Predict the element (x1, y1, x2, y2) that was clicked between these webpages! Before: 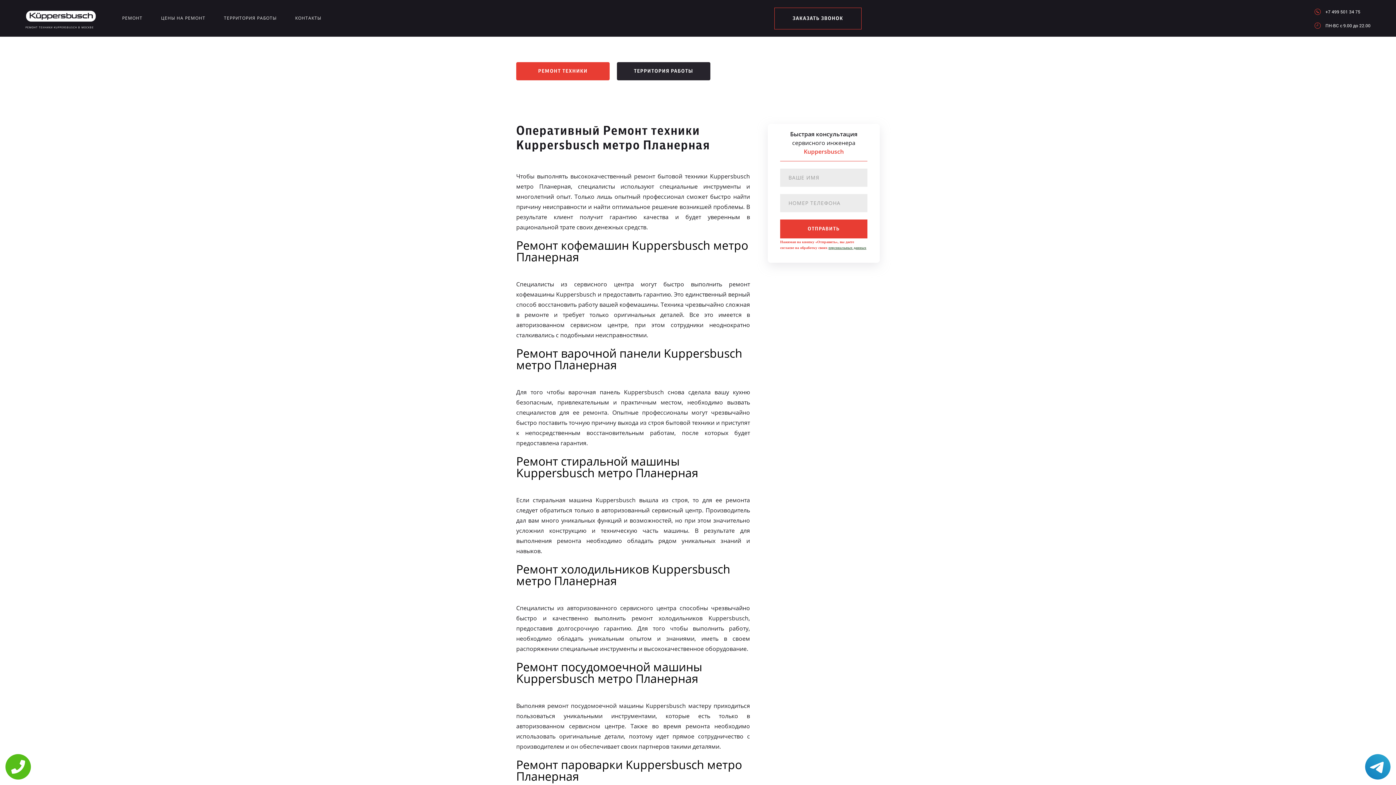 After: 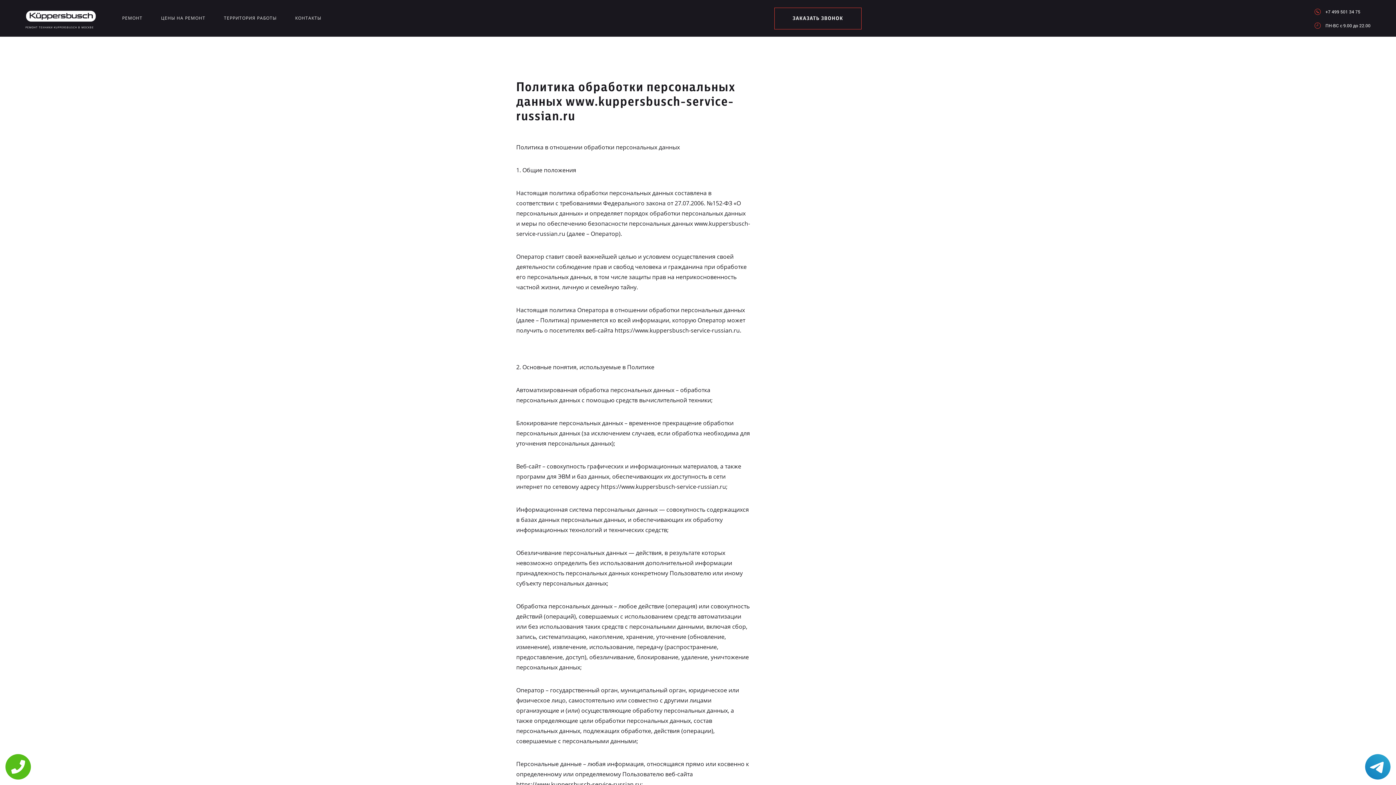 Action: bbox: (828, 245, 866, 249) label: персональных данных